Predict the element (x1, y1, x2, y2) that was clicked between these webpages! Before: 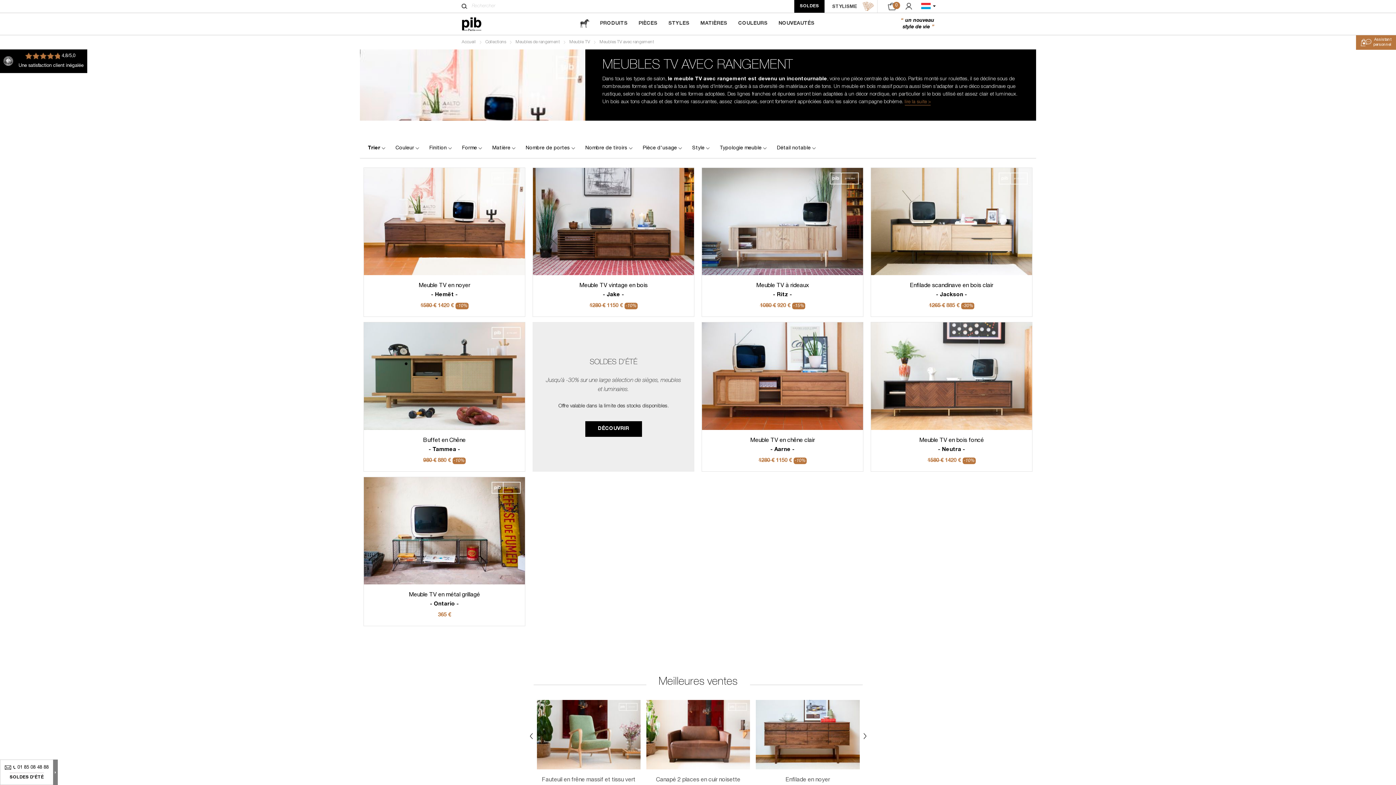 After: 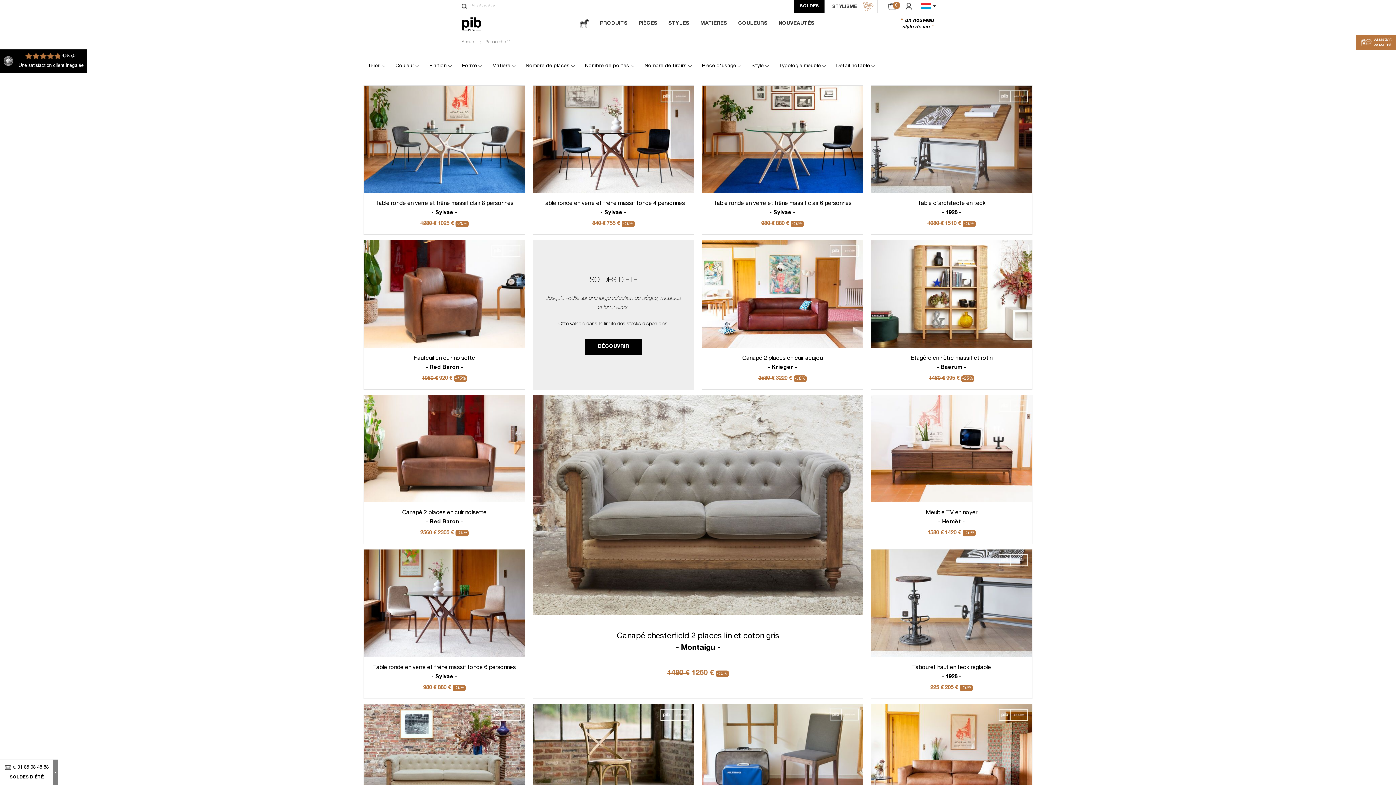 Action: label: Rechercher bbox: (461, 3, 467, 8)